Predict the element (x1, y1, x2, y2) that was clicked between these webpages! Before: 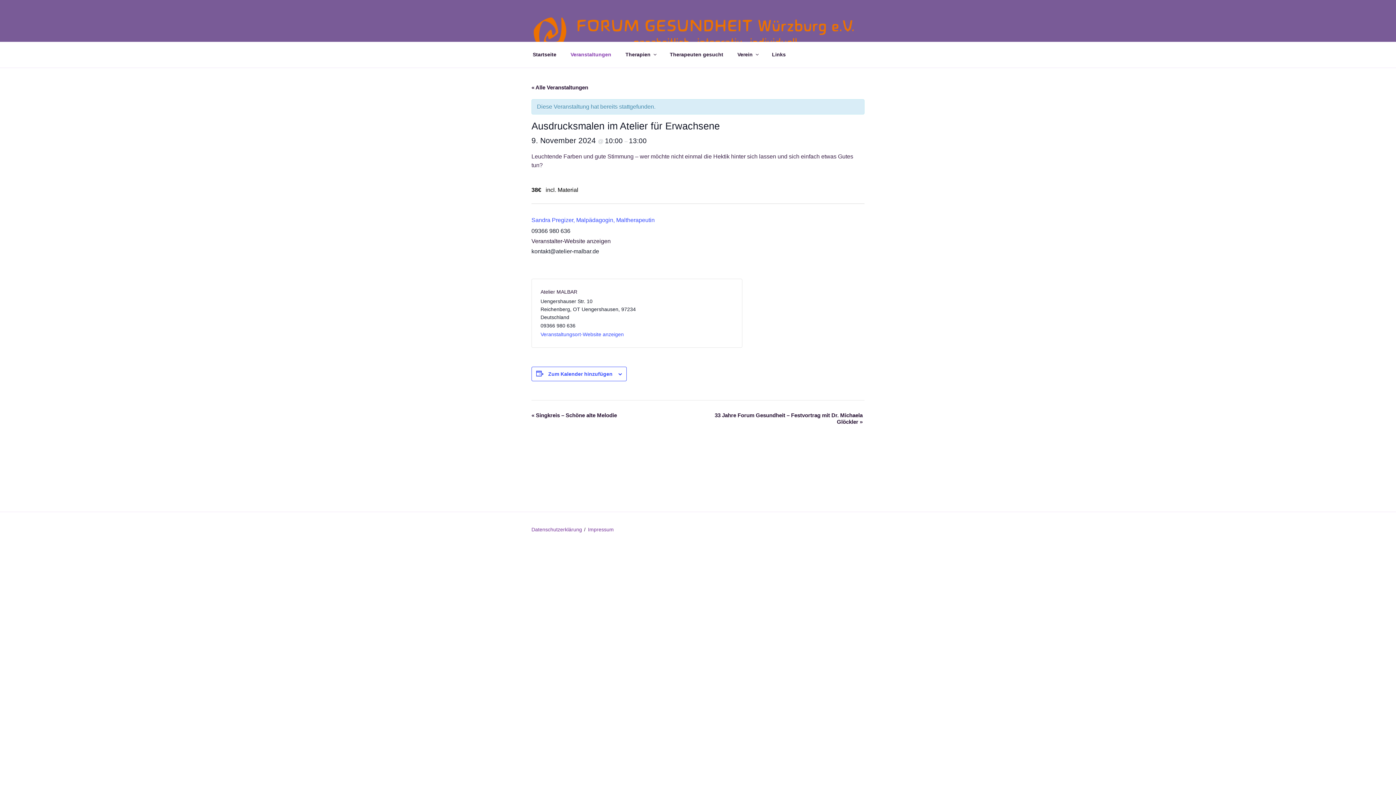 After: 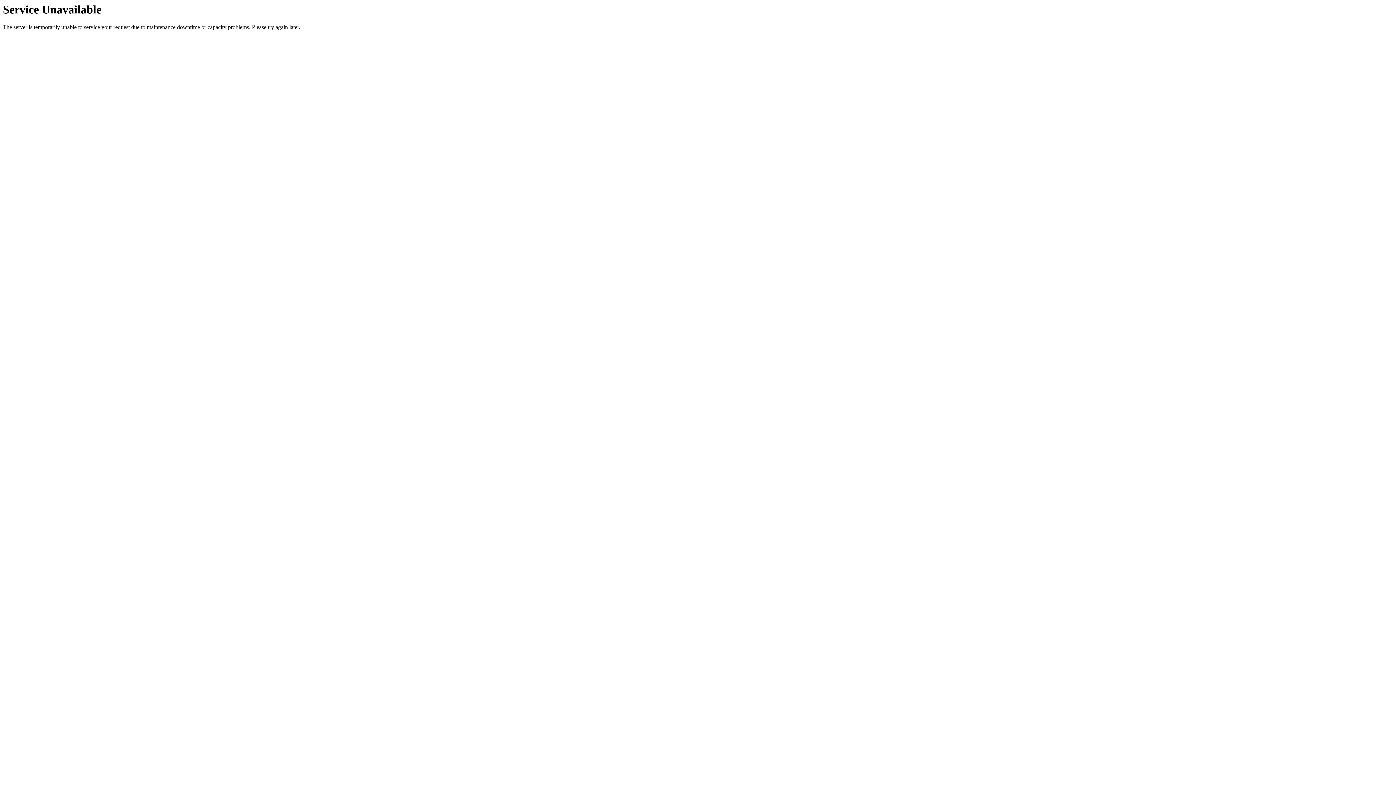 Action: bbox: (531, 527, 582, 532) label: Datenschutzerklärung